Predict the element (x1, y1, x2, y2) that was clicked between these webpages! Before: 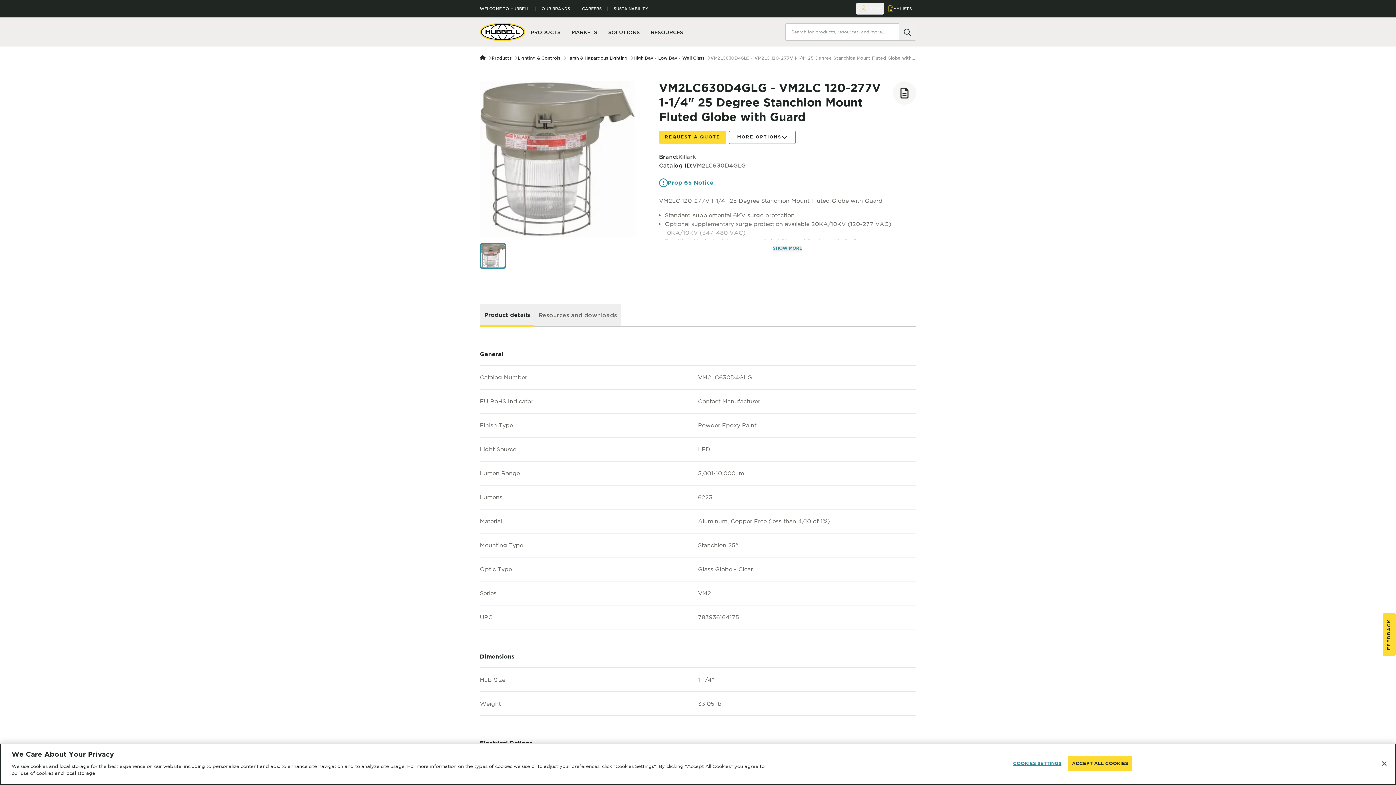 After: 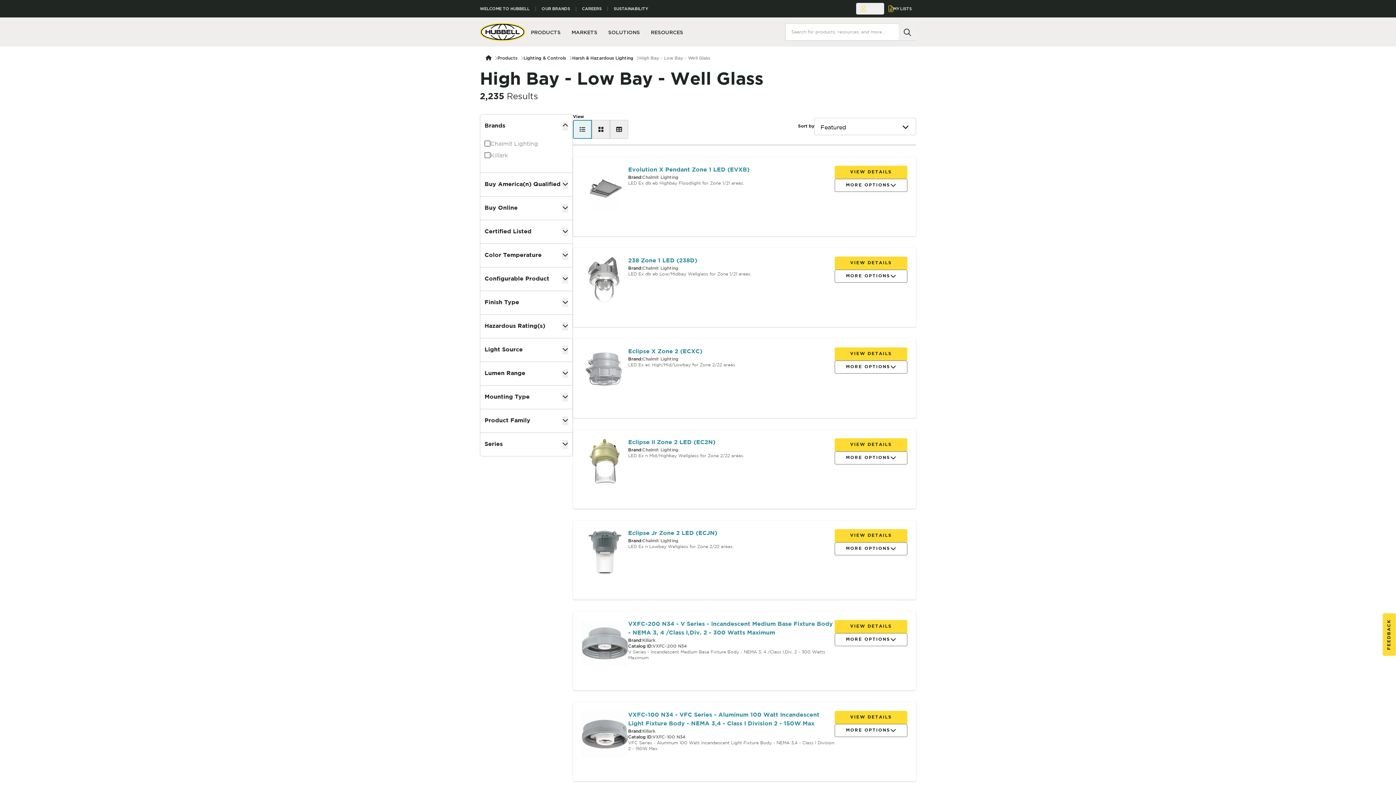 Action: label: High Bay - Low Bay - Well Glass bbox: (633, 56, 704, 61)